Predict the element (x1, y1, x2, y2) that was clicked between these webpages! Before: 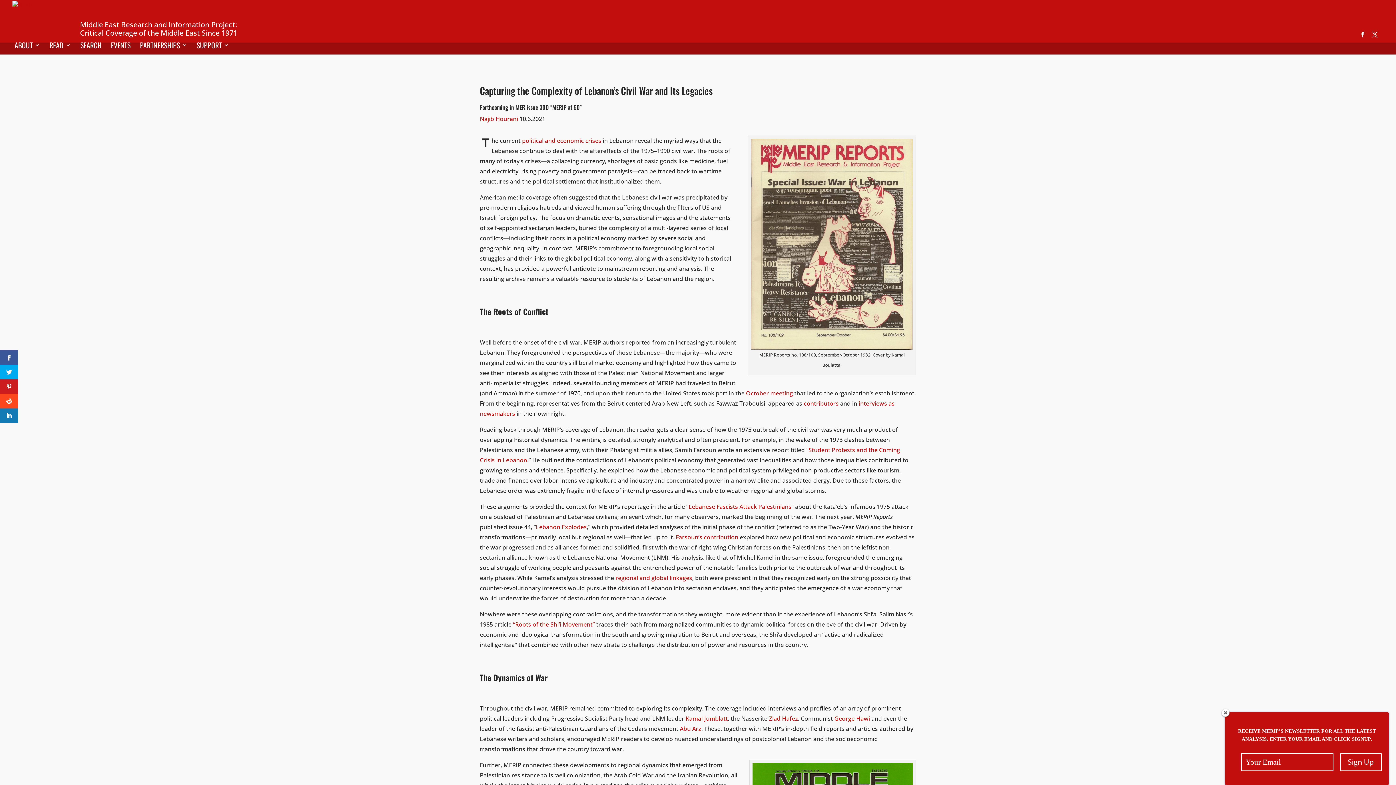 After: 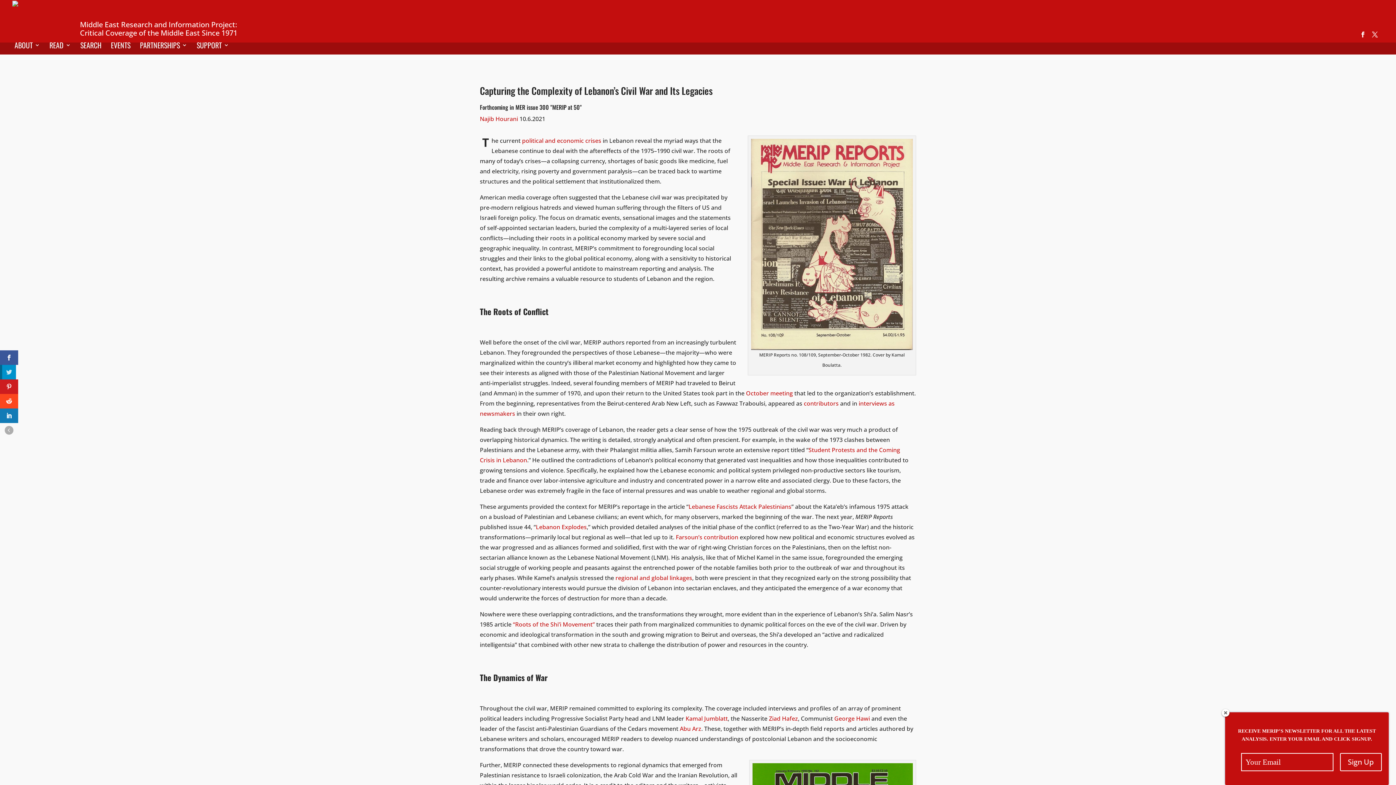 Action: bbox: (0, 365, 18, 379)